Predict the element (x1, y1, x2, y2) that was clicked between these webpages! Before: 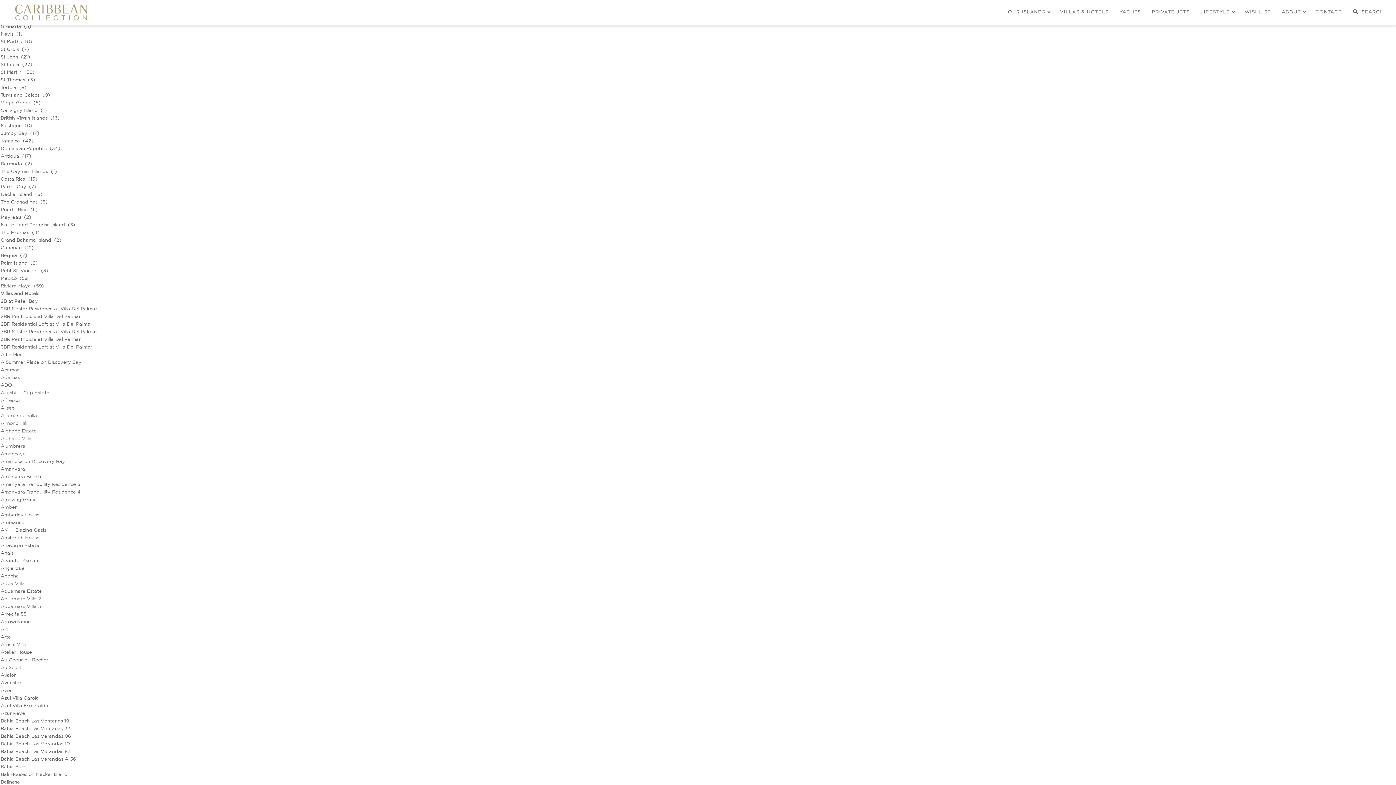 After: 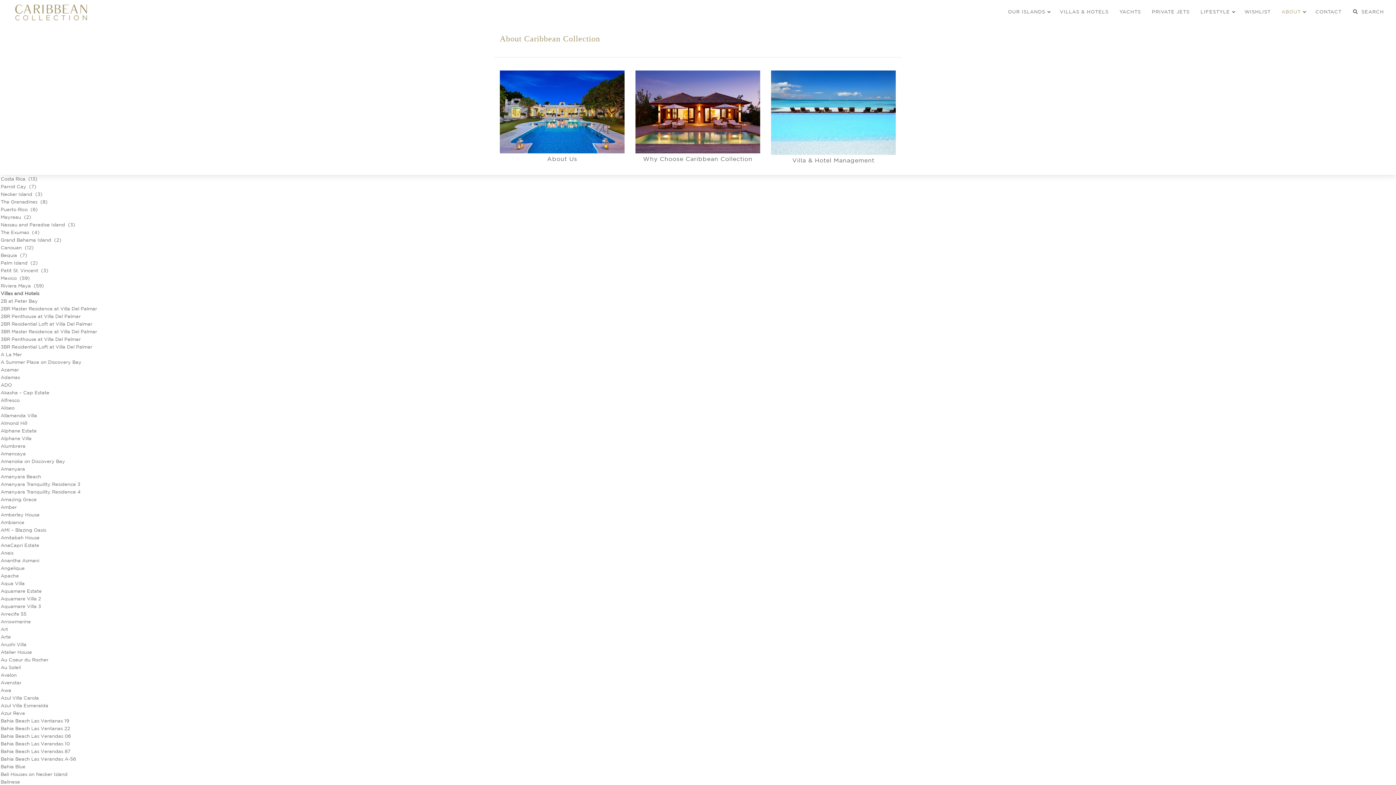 Action: label: ABOUT bbox: (1276, 3, 1310, 20)